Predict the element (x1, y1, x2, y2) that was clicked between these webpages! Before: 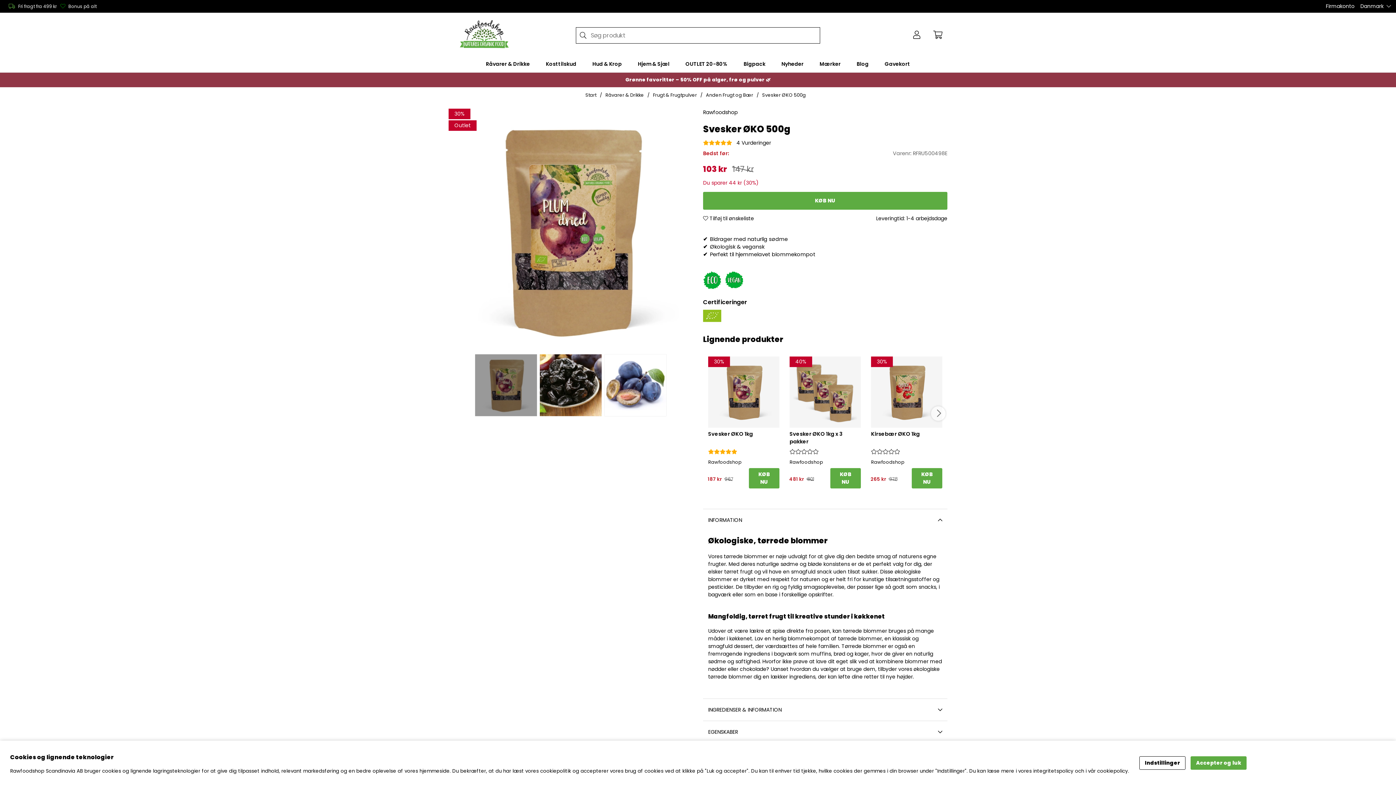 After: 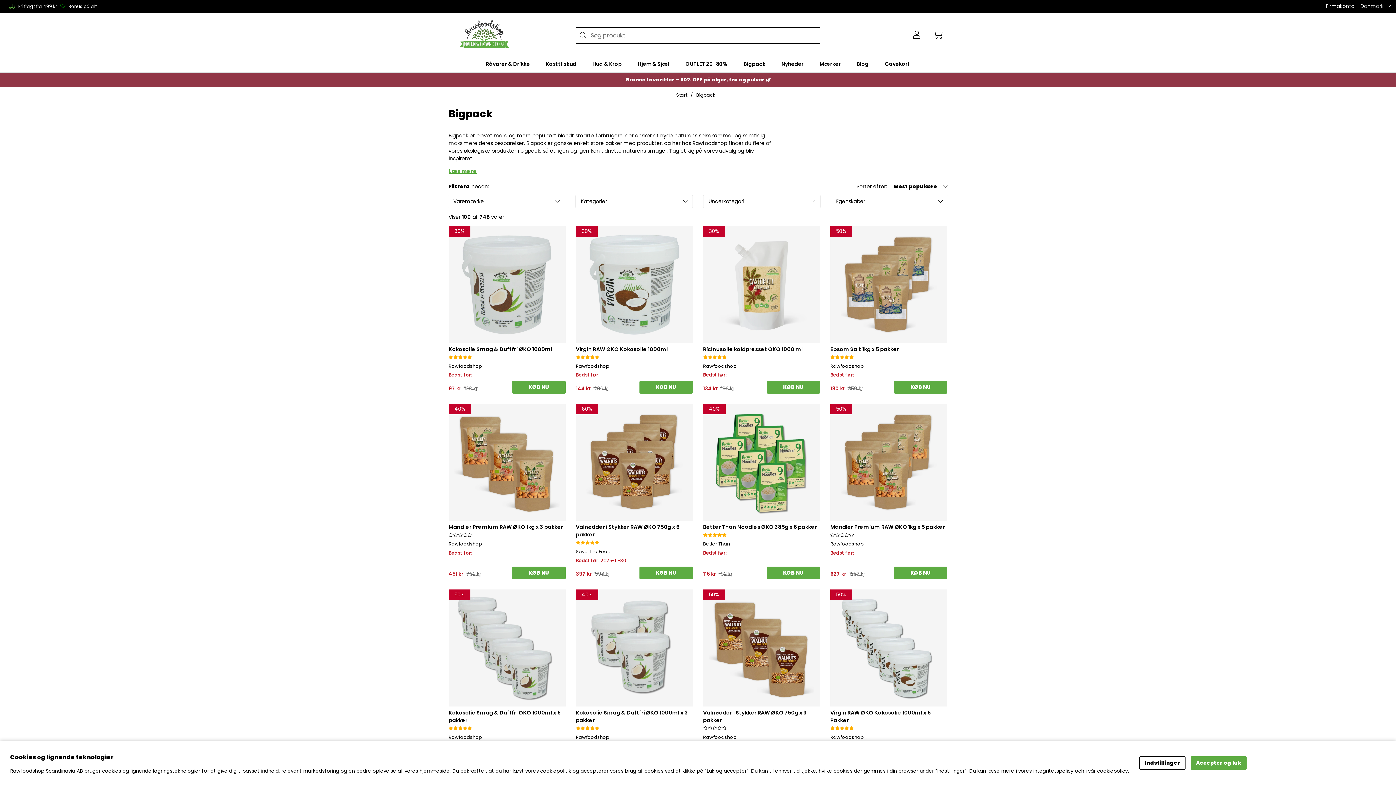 Action: bbox: (736, 57, 772, 70) label: Bigpack